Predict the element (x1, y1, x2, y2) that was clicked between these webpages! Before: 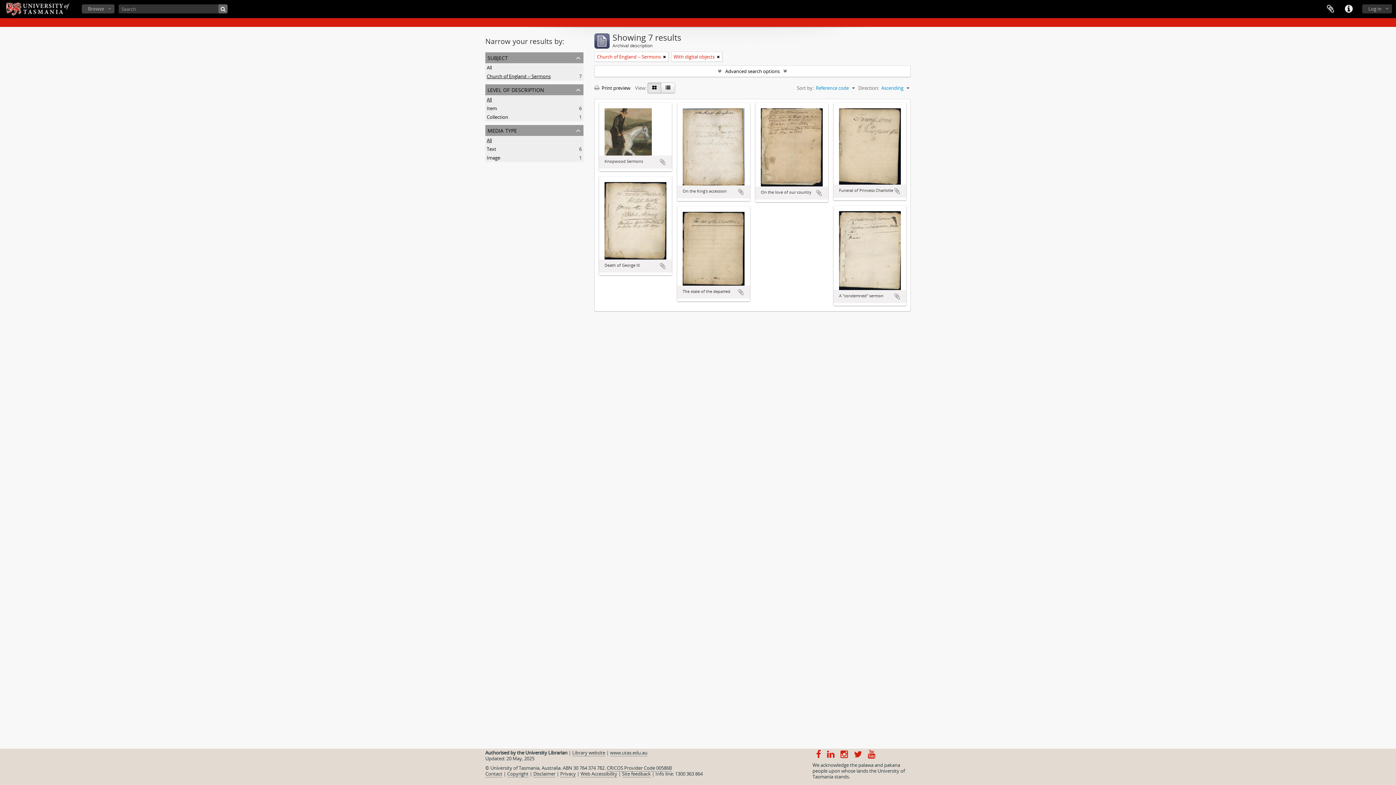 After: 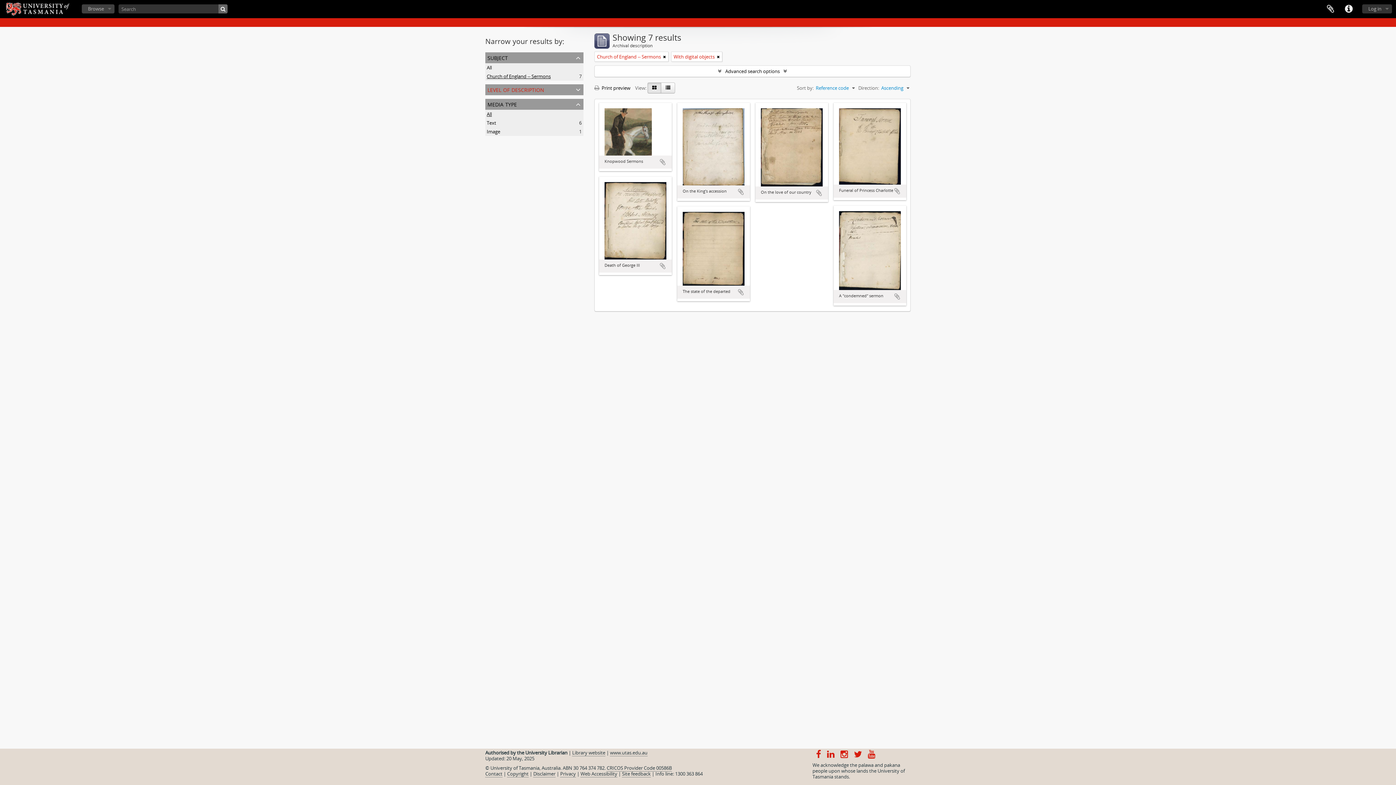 Action: bbox: (485, 84, 583, 95) label: level of description